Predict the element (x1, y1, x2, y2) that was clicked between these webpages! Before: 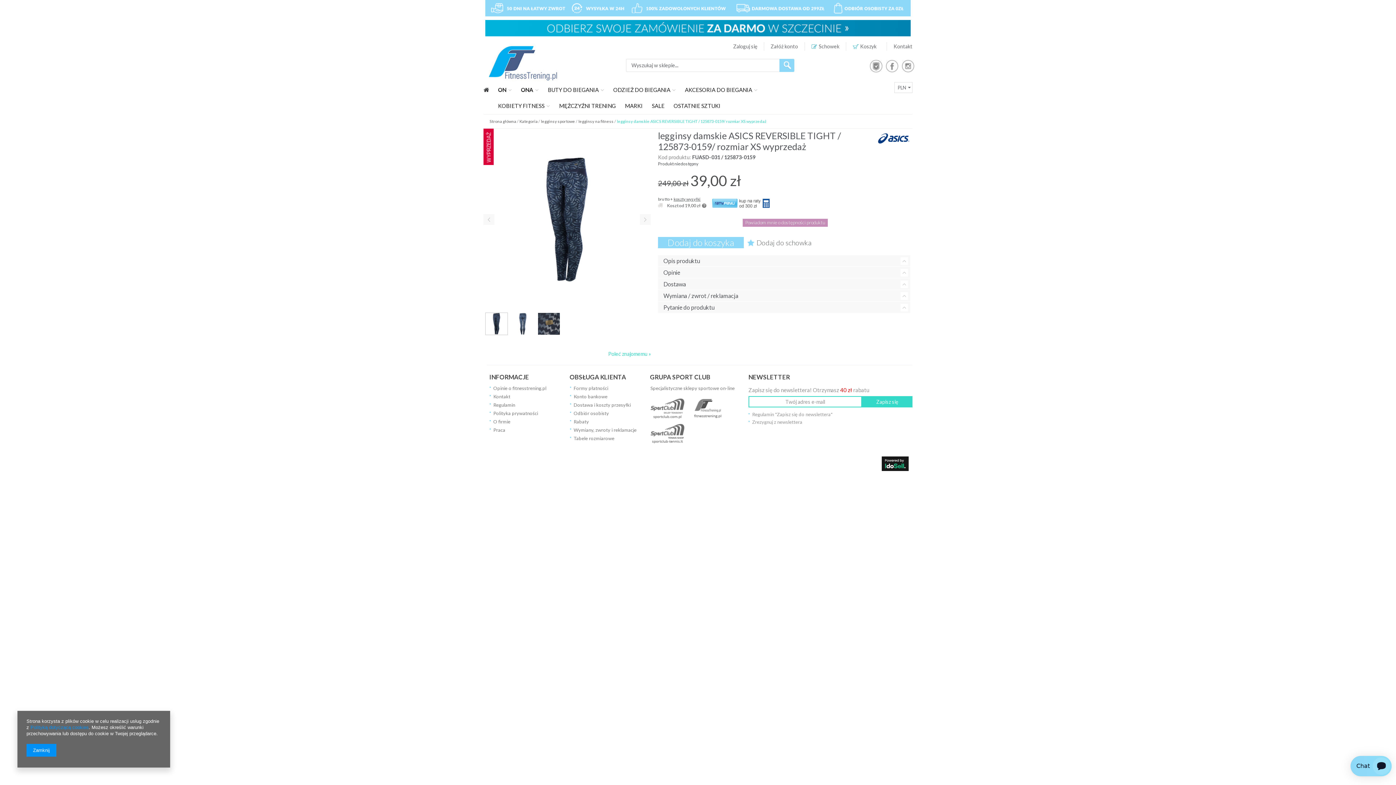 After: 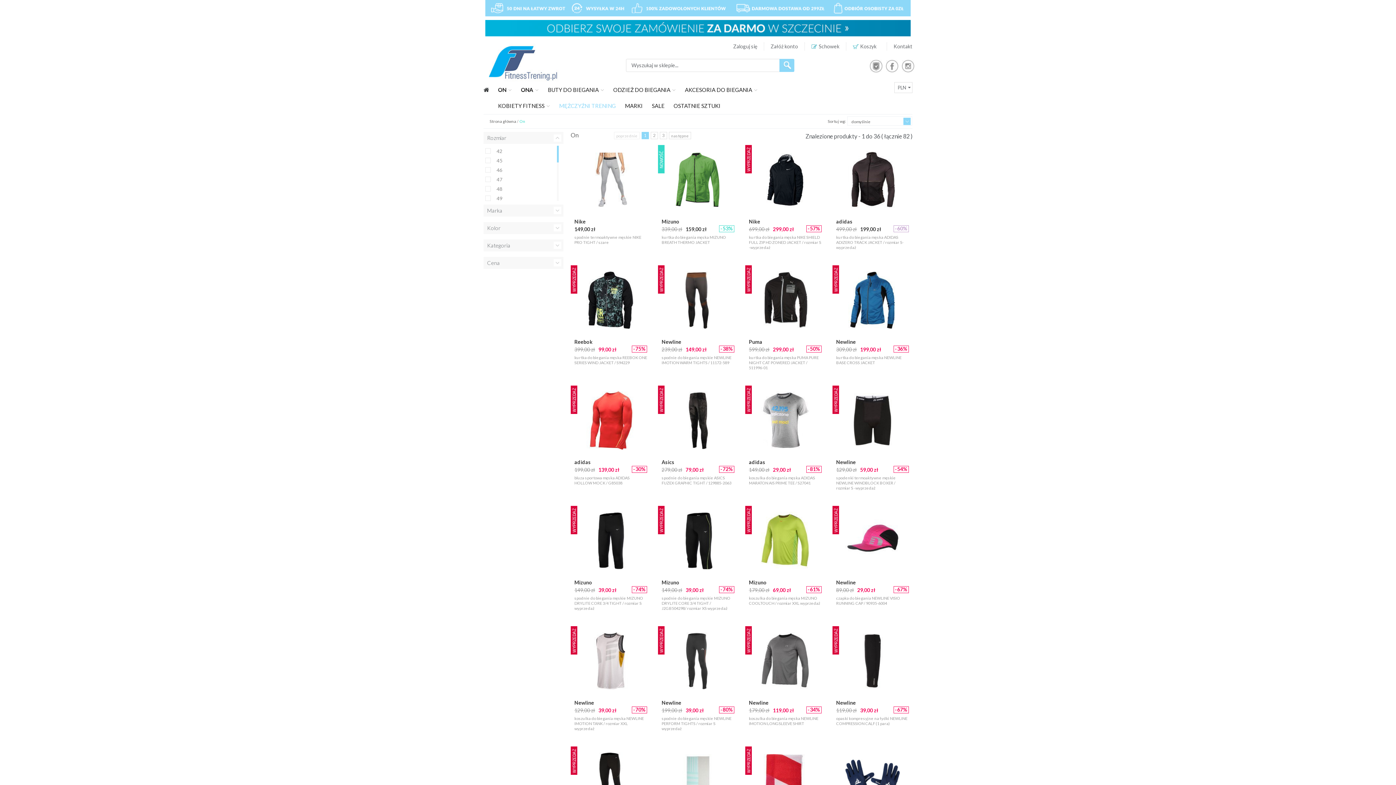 Action: label: ON bbox: (498, 81, 512, 97)